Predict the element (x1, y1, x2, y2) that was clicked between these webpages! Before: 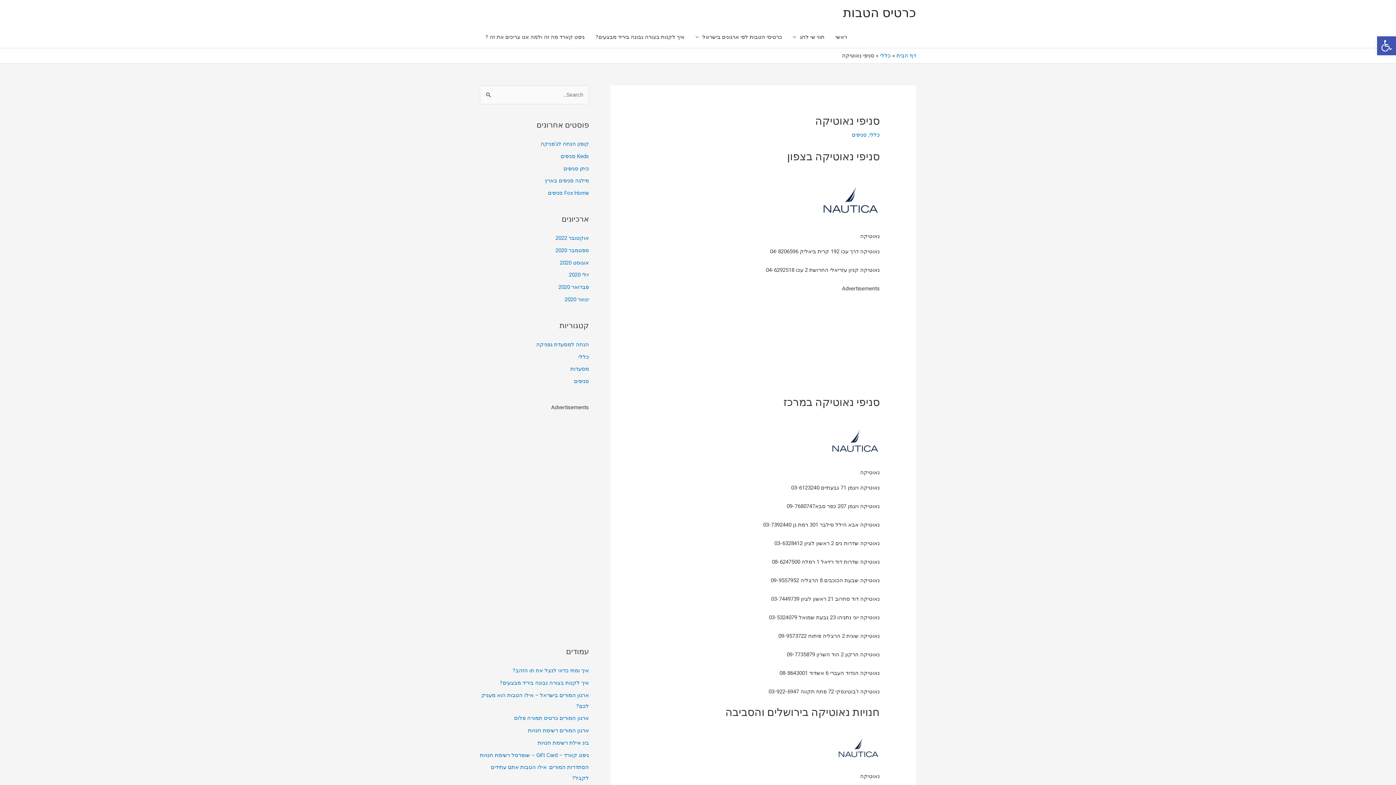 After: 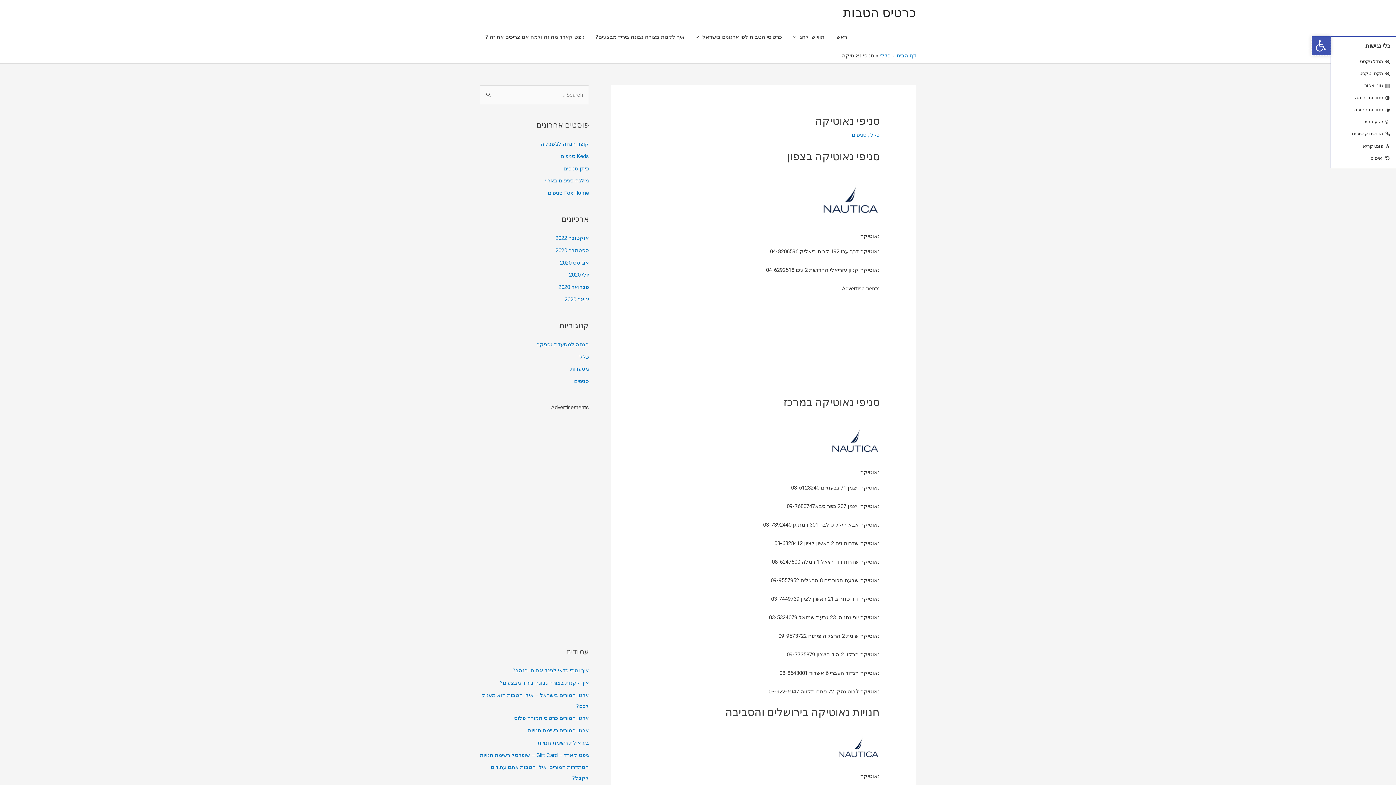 Action: bbox: (1377, 36, 1396, 55) label: פתח סרגל נגישות